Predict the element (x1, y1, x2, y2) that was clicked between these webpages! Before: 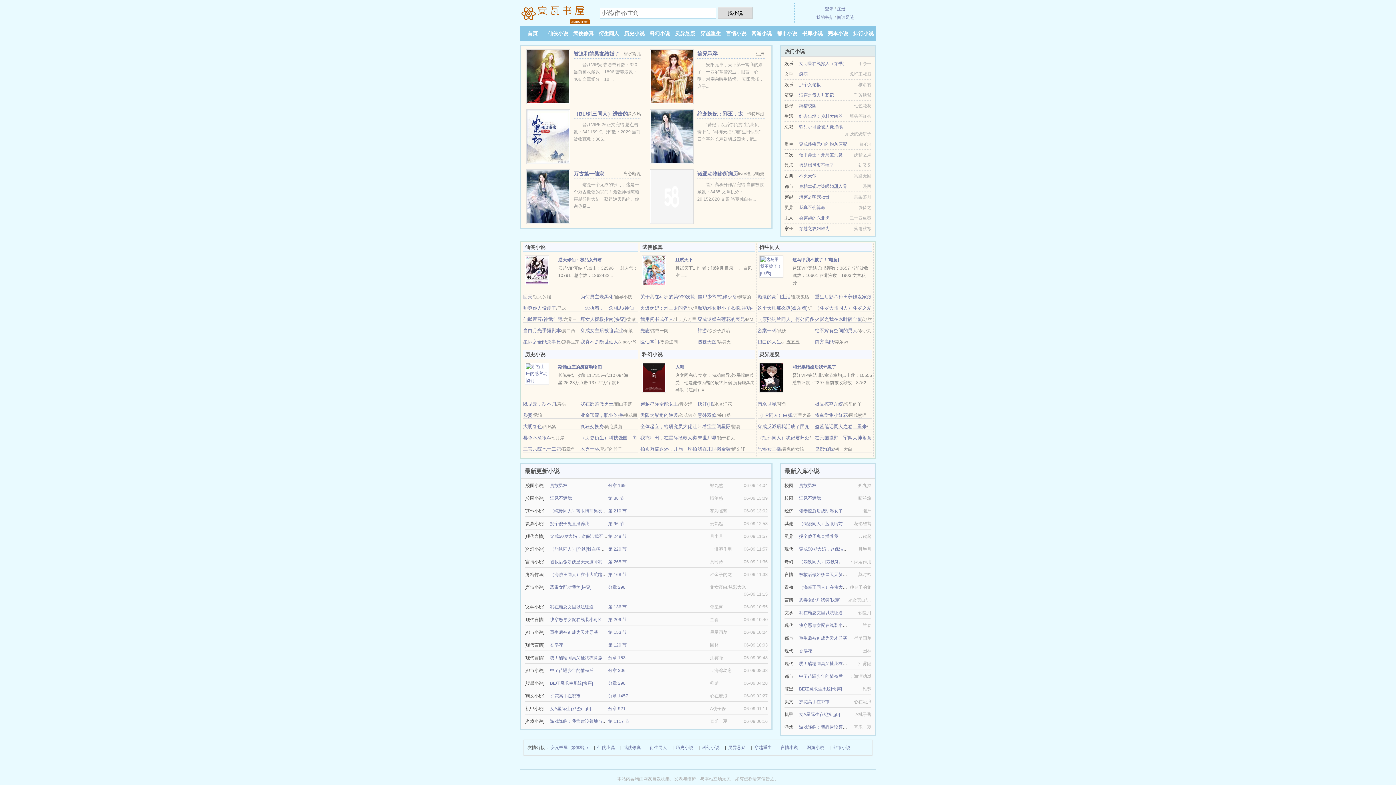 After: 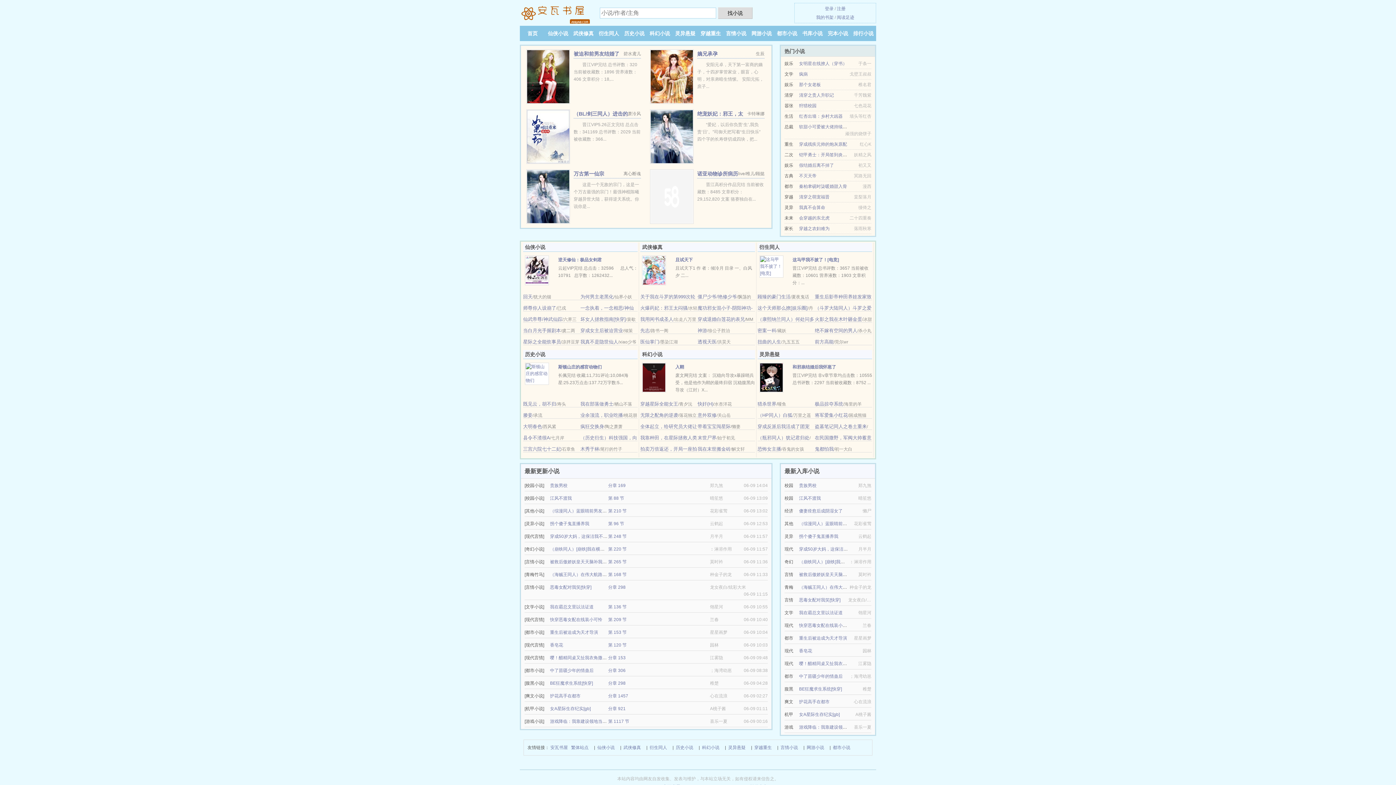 Action: label: 疯狂交换身 bbox: (580, 424, 604, 429)